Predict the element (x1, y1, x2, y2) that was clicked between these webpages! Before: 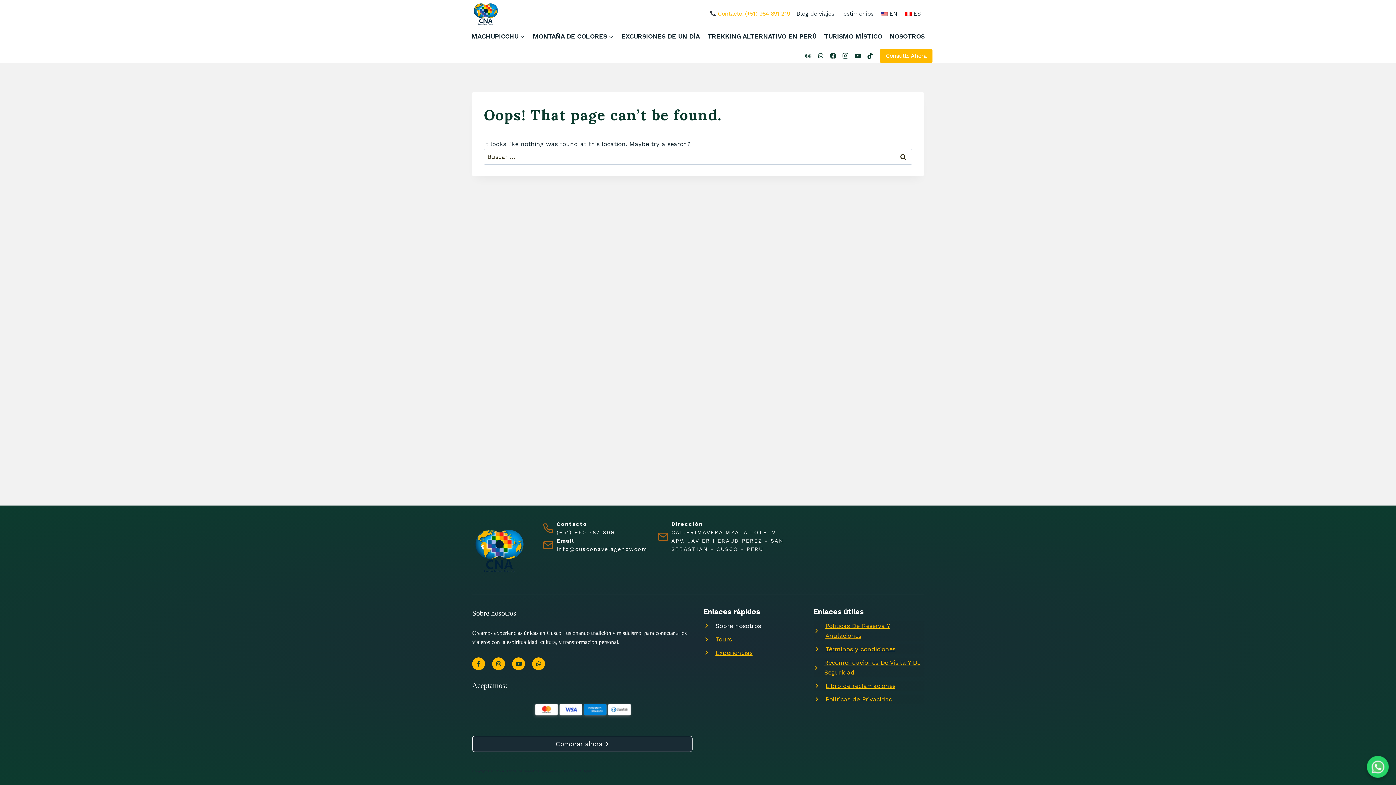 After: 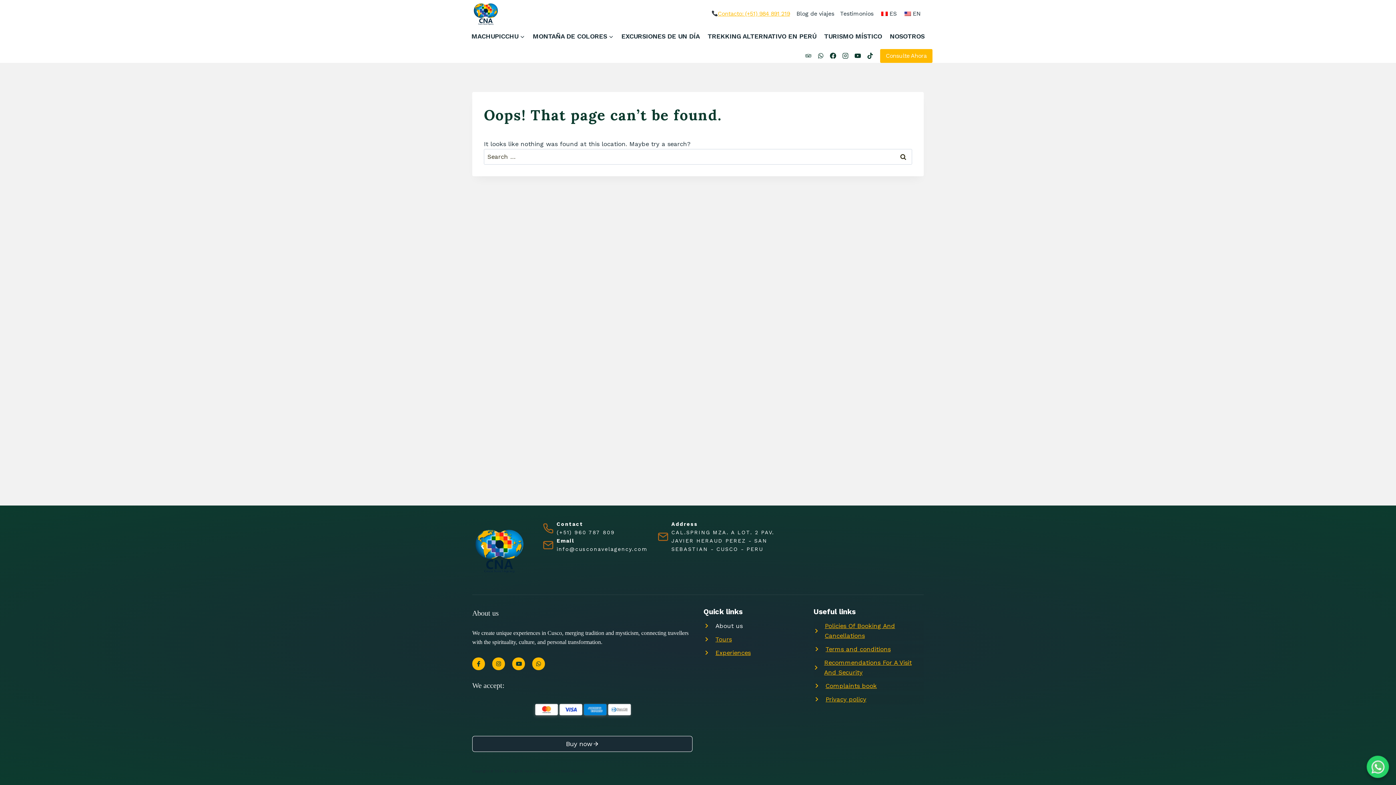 Action: label: EN bbox: (876, 5, 900, 21)